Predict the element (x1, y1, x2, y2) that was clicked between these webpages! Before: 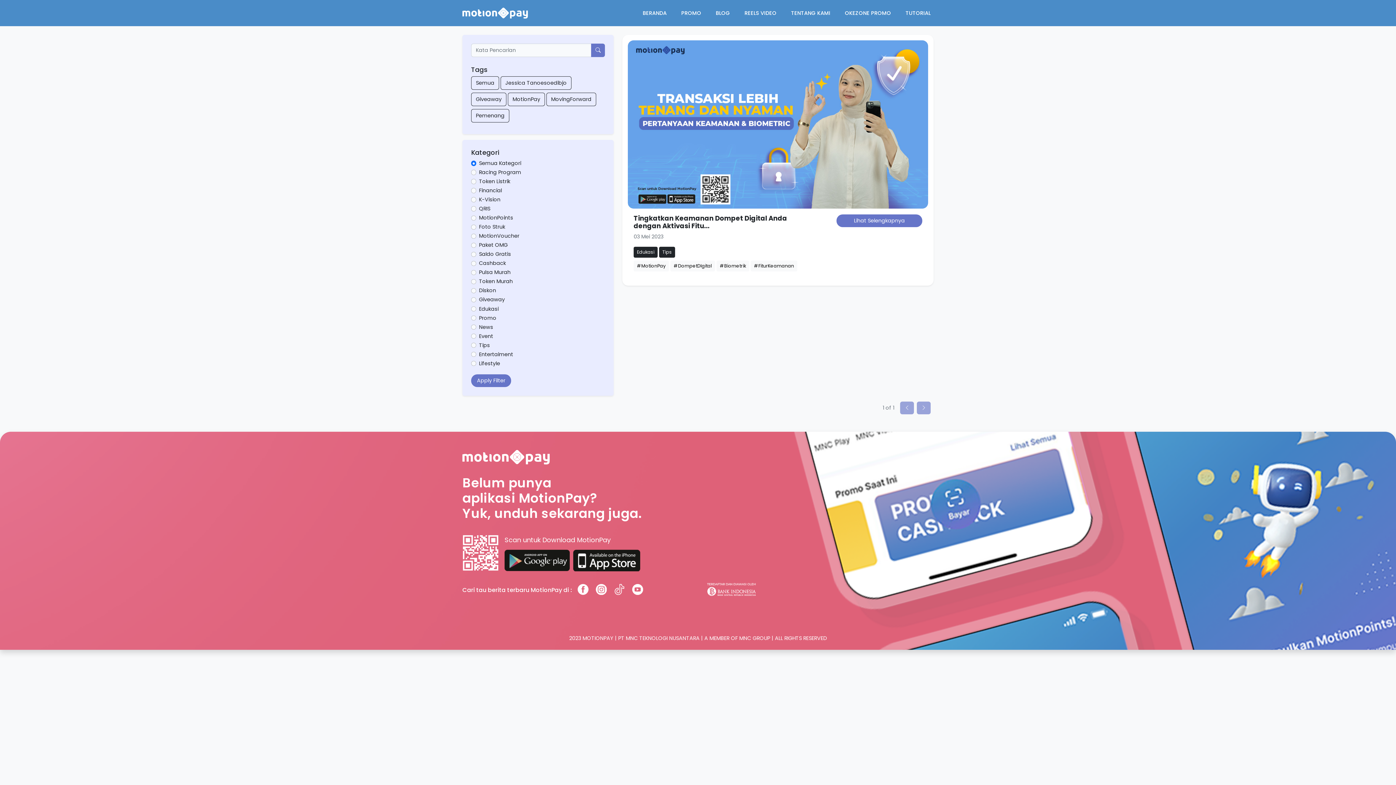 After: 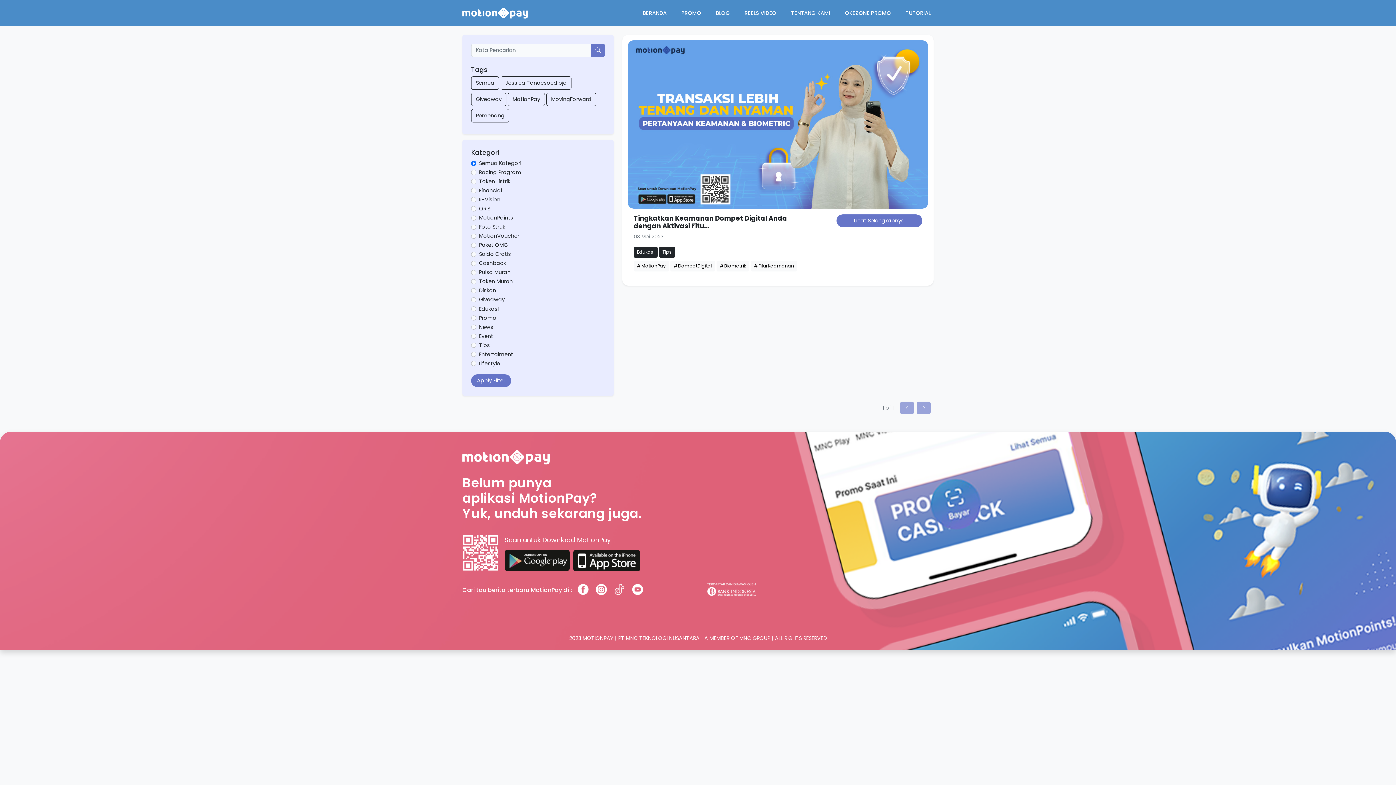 Action: bbox: (591, 43, 605, 57)